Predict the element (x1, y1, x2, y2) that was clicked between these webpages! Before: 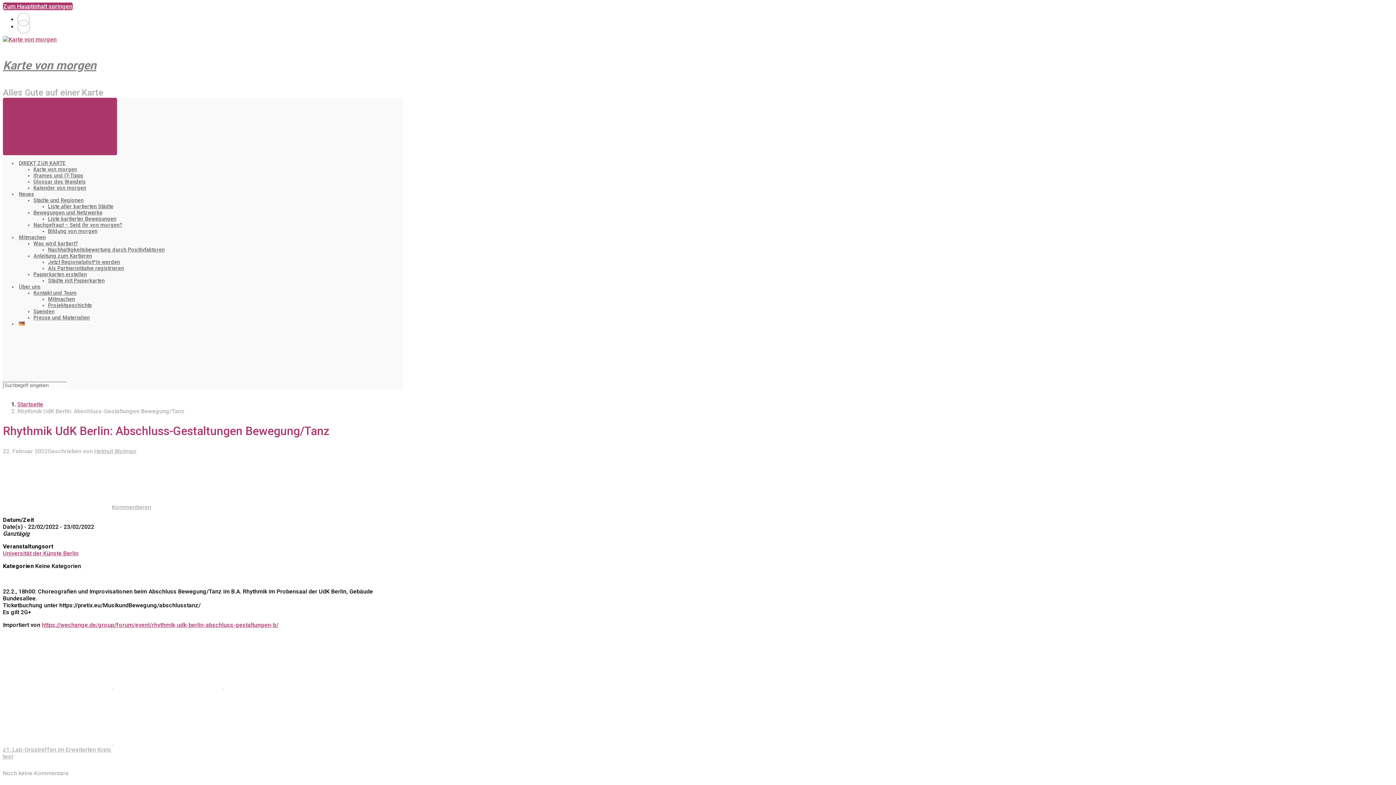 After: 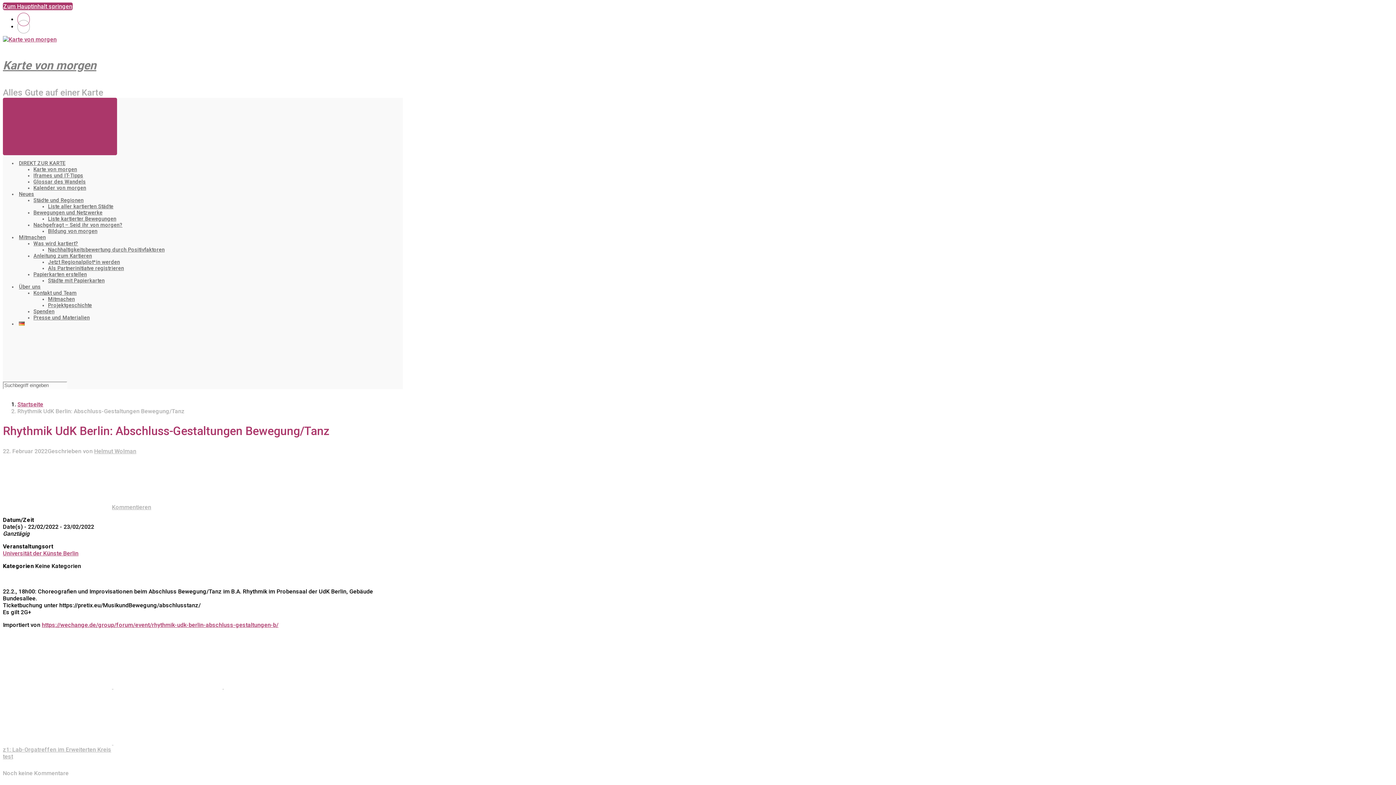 Action: bbox: (17, 12, 29, 26)